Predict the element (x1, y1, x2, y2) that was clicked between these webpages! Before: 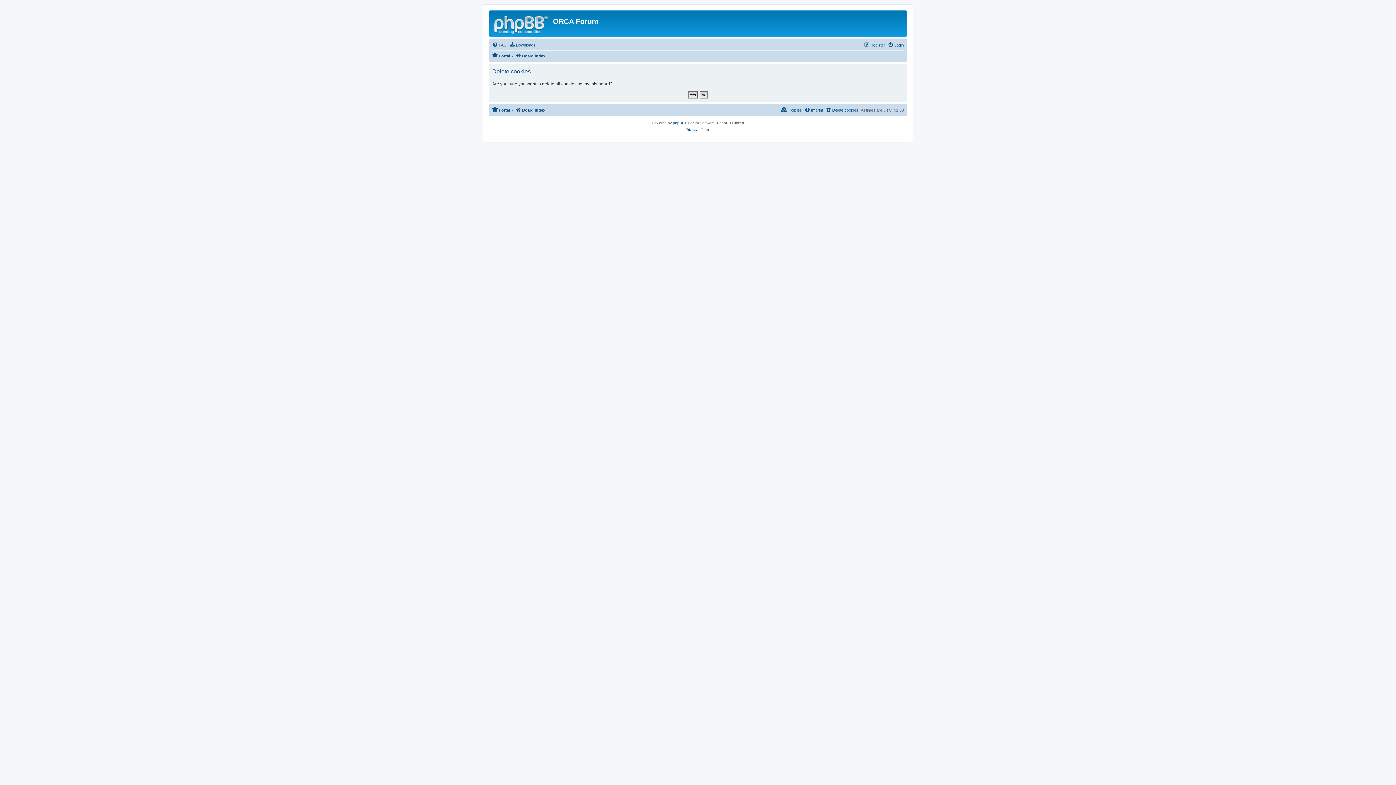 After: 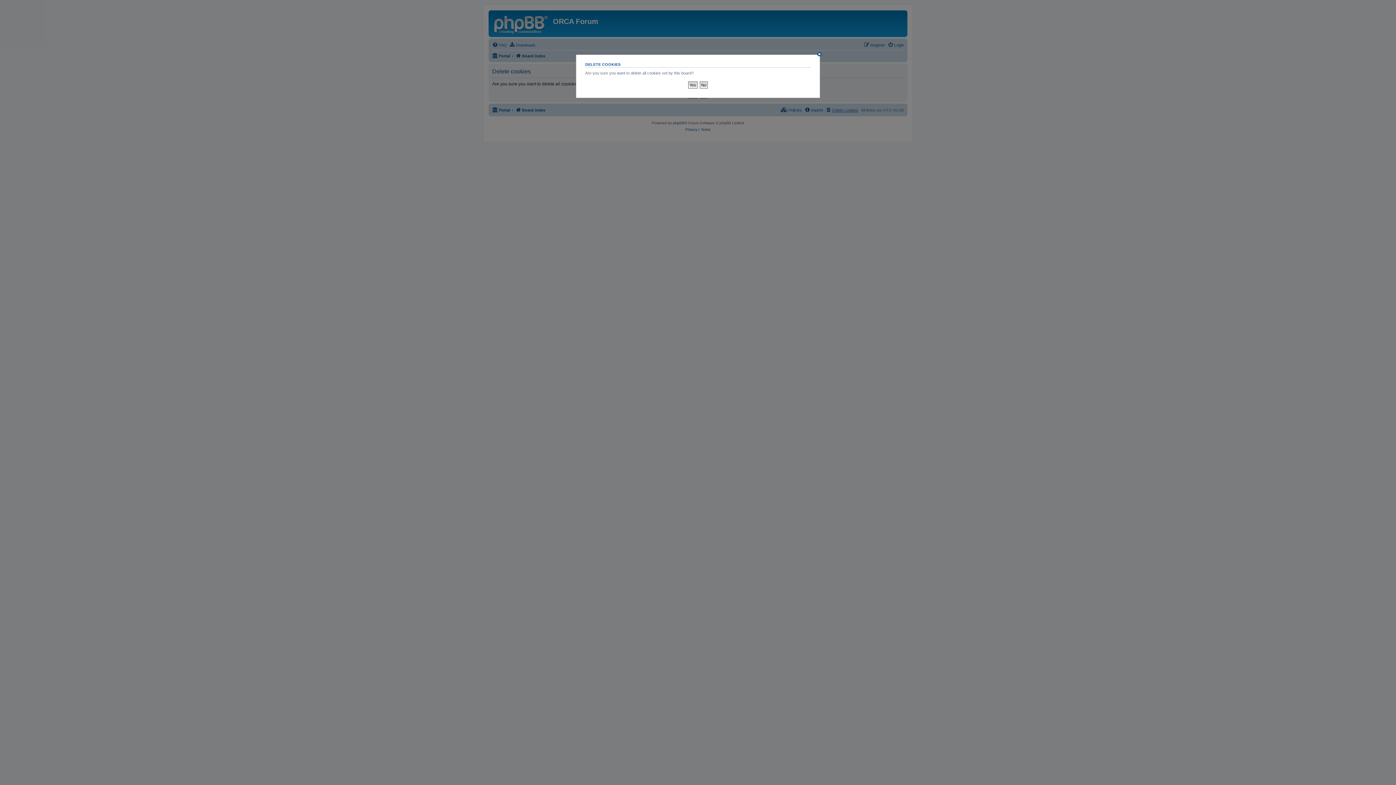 Action: label: Delete cookies bbox: (825, 105, 858, 114)